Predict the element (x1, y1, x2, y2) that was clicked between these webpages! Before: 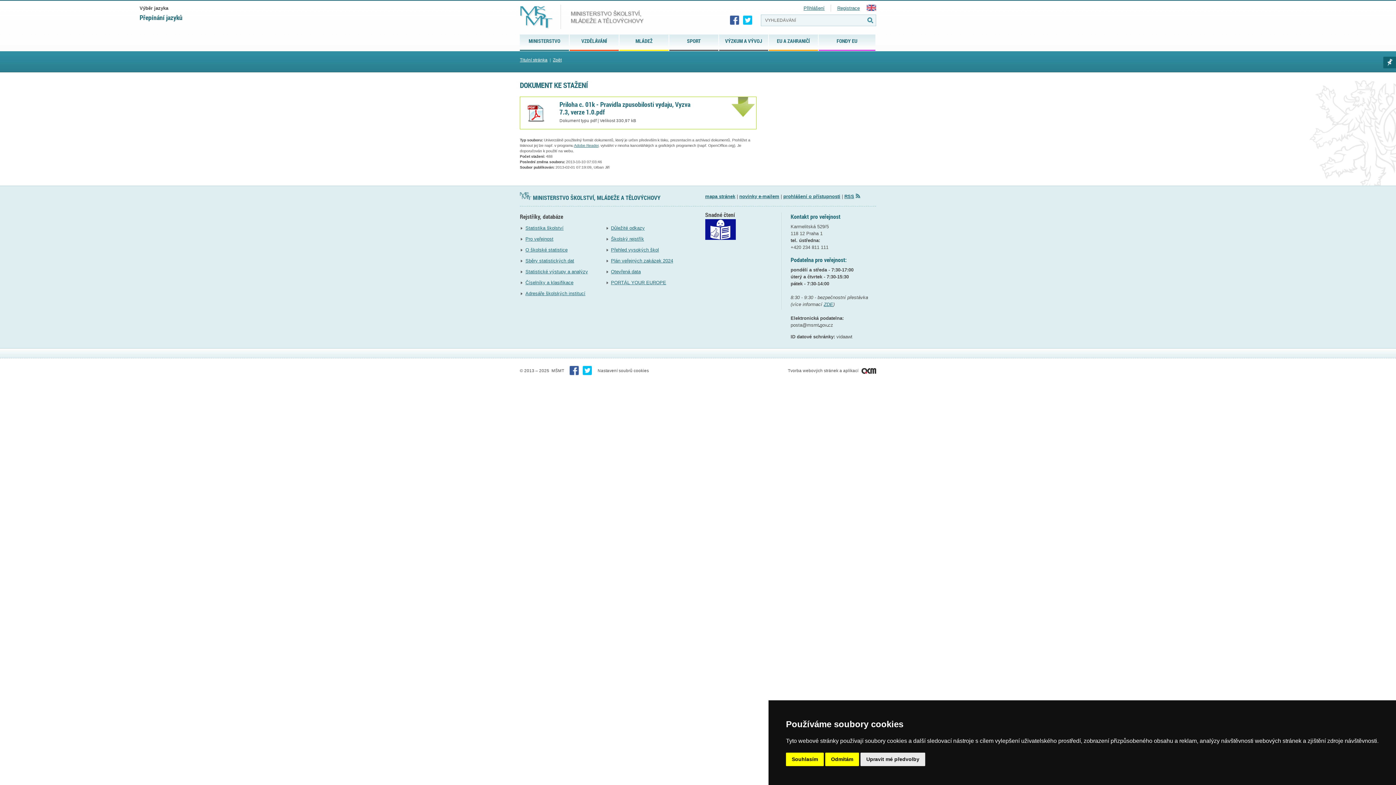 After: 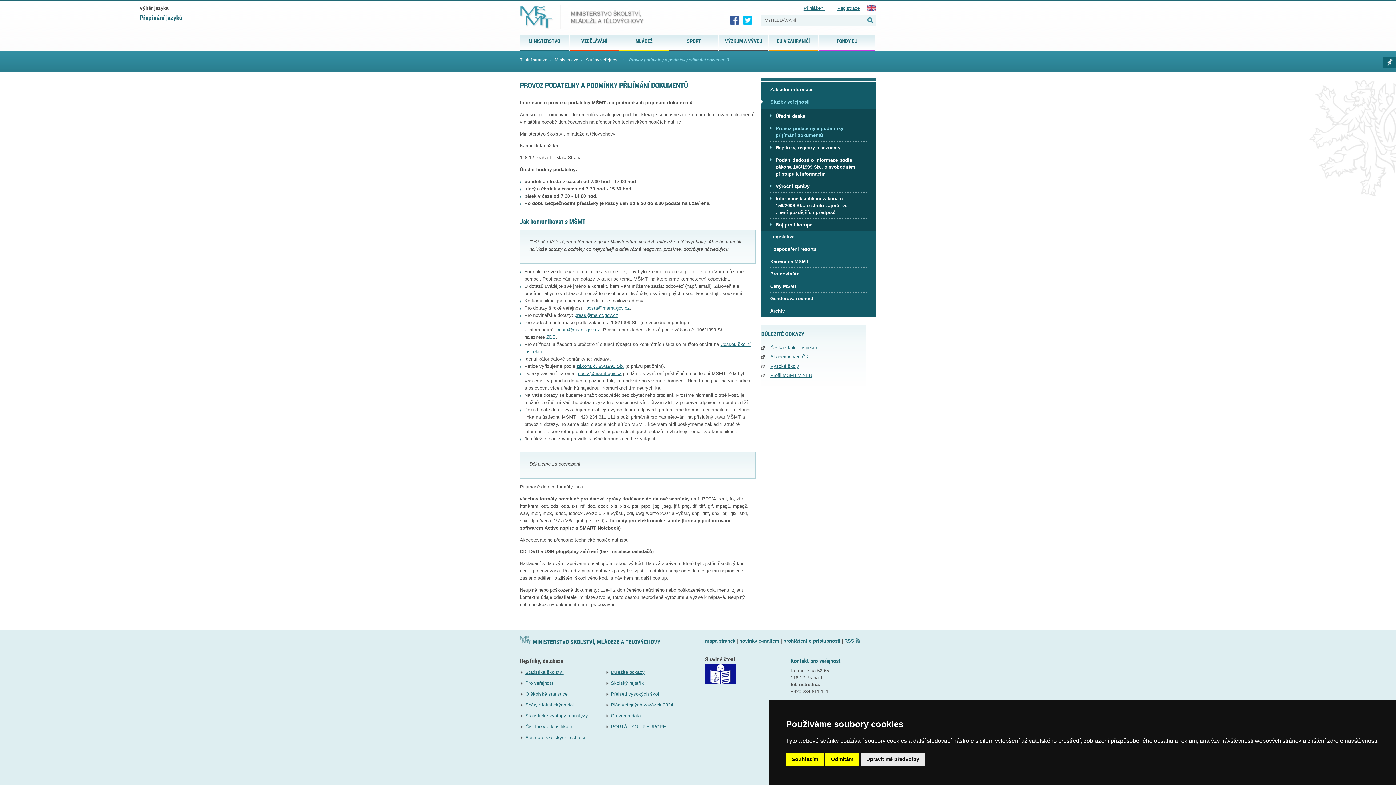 Action: bbox: (823, 301, 833, 307) label: ZDE